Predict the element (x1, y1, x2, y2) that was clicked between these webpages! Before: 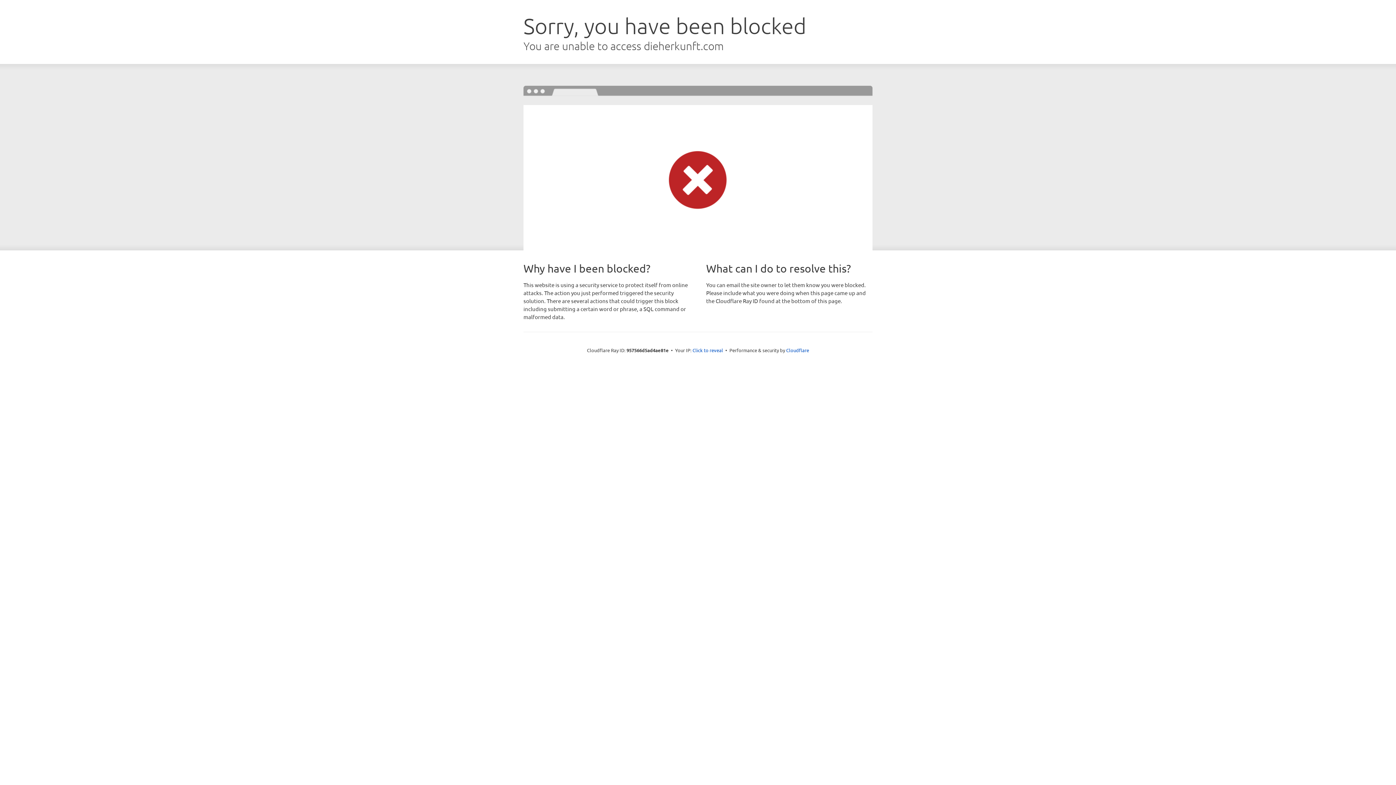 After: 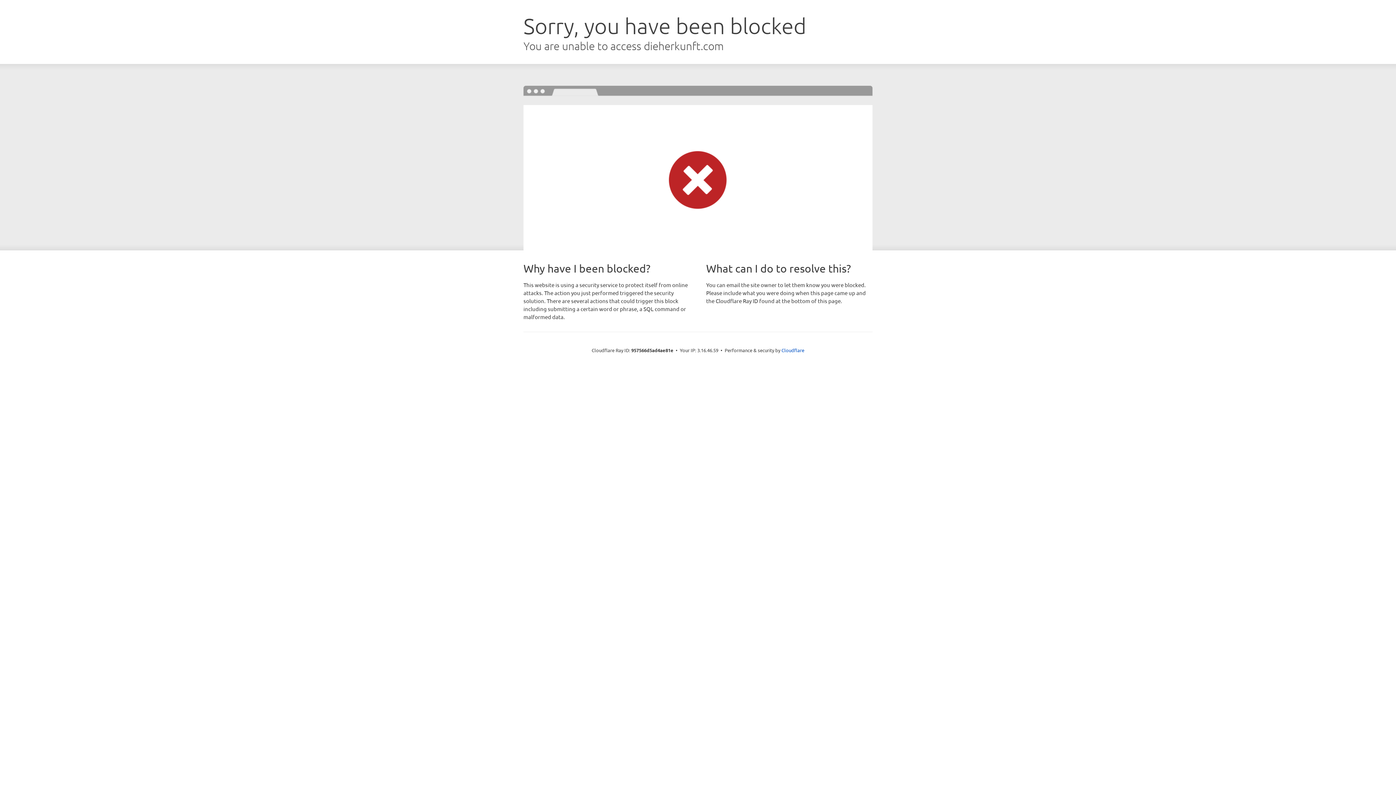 Action: bbox: (692, 346, 723, 353) label: Click to reveal